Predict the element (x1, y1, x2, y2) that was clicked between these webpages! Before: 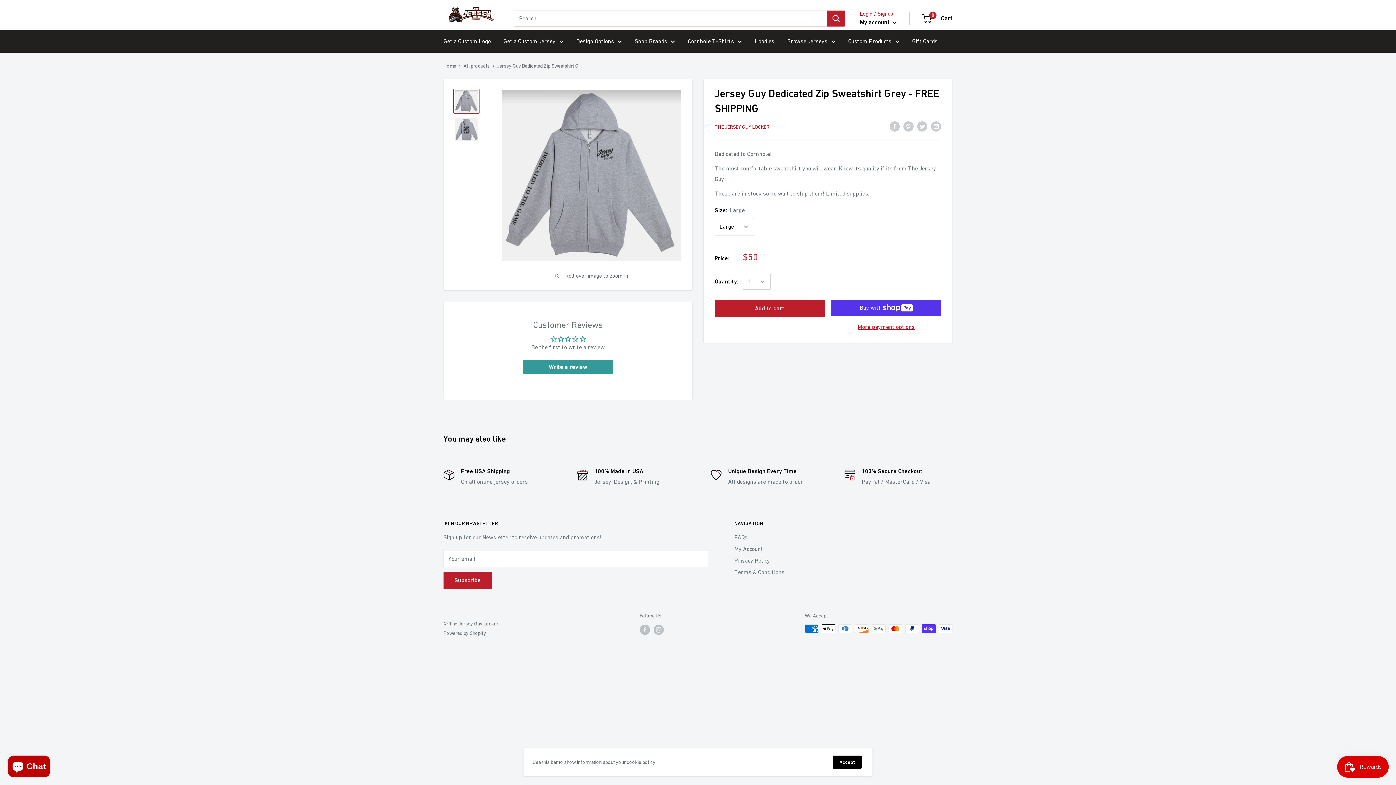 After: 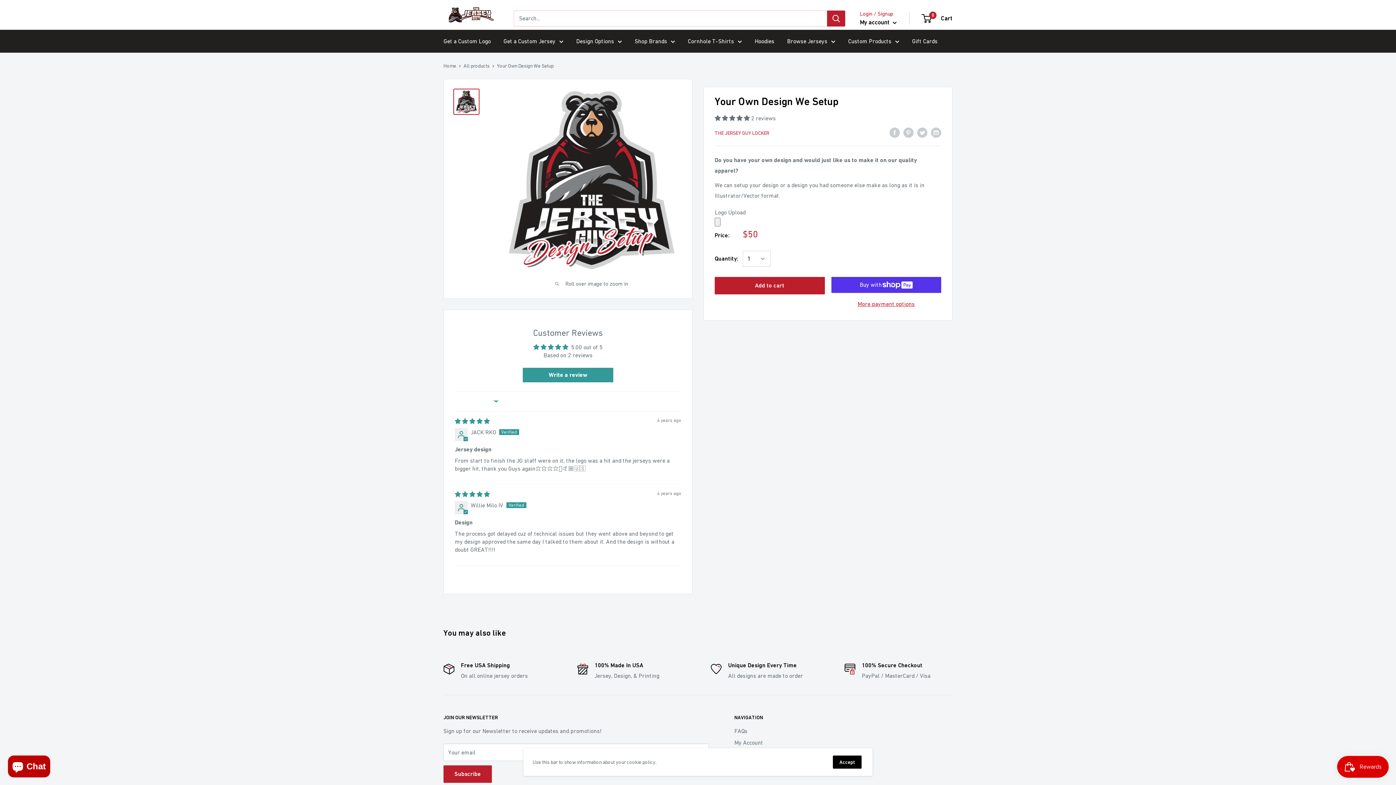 Action: bbox: (576, 35, 622, 46) label: Design Options